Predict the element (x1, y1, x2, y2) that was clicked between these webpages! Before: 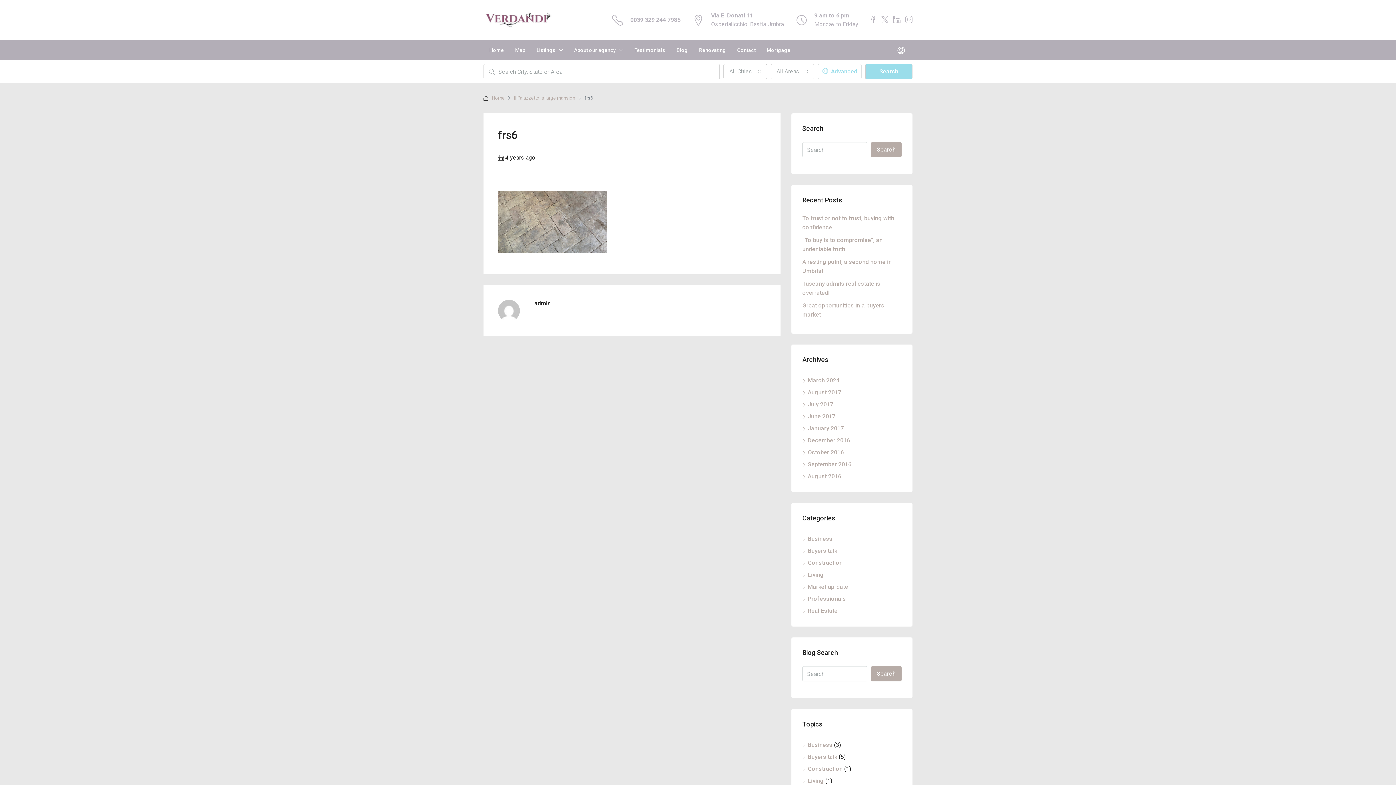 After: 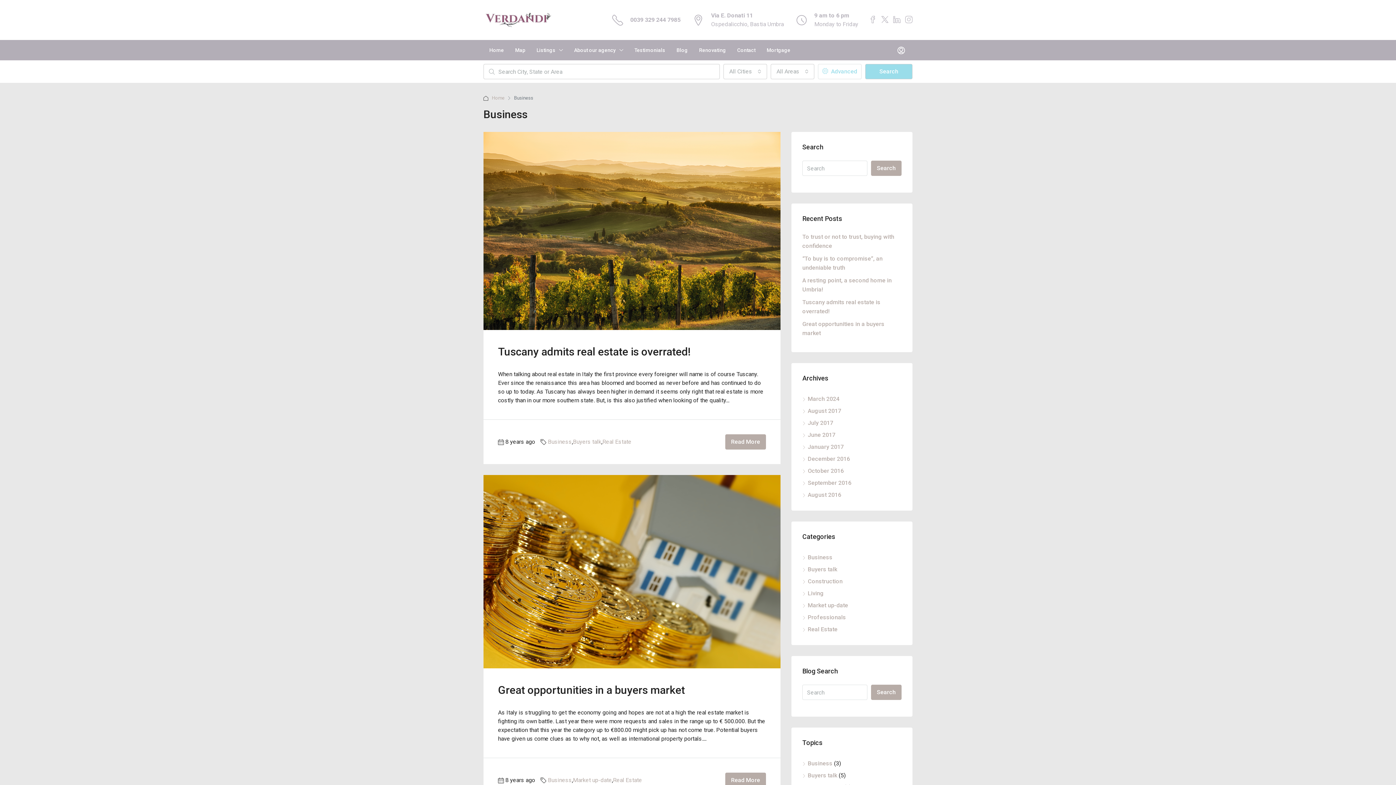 Action: label: Business bbox: (802, 741, 832, 748)